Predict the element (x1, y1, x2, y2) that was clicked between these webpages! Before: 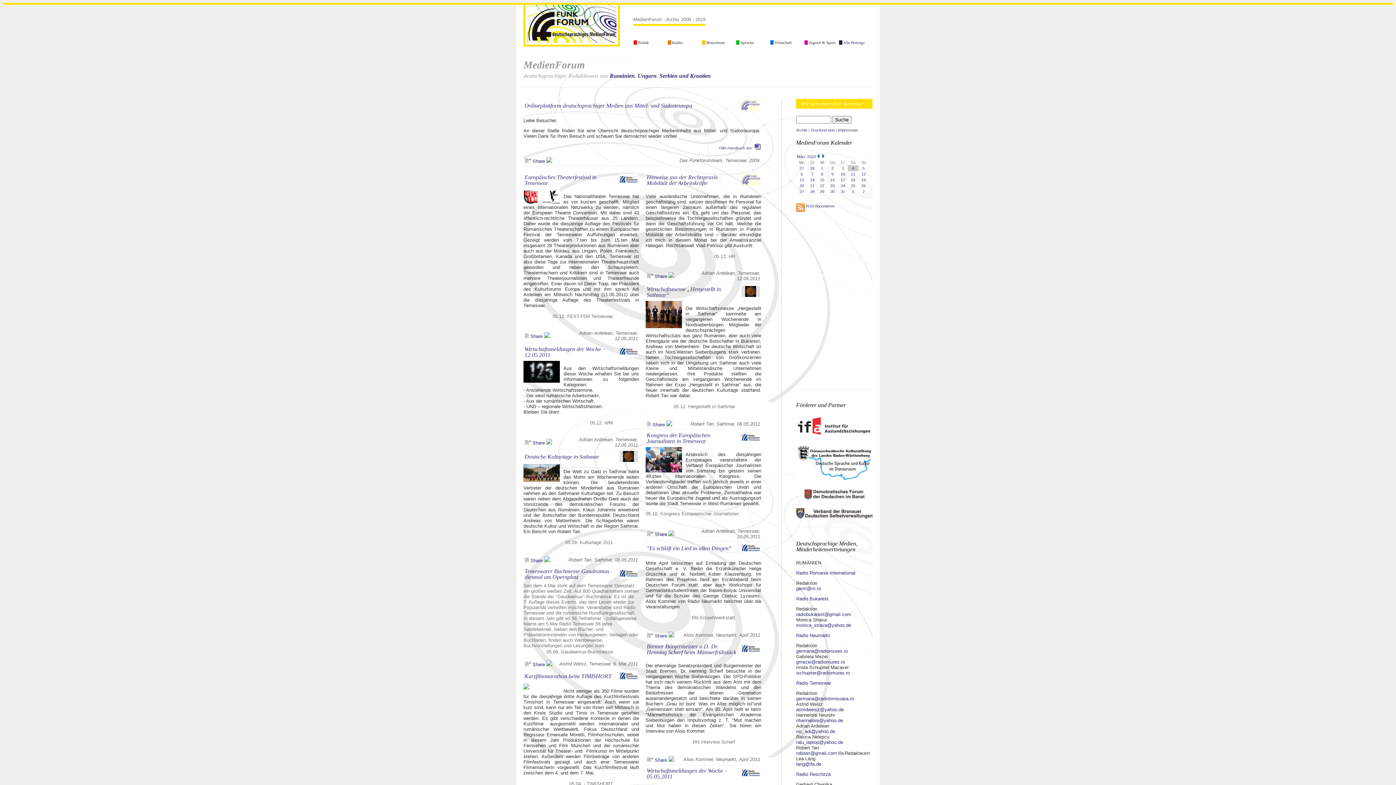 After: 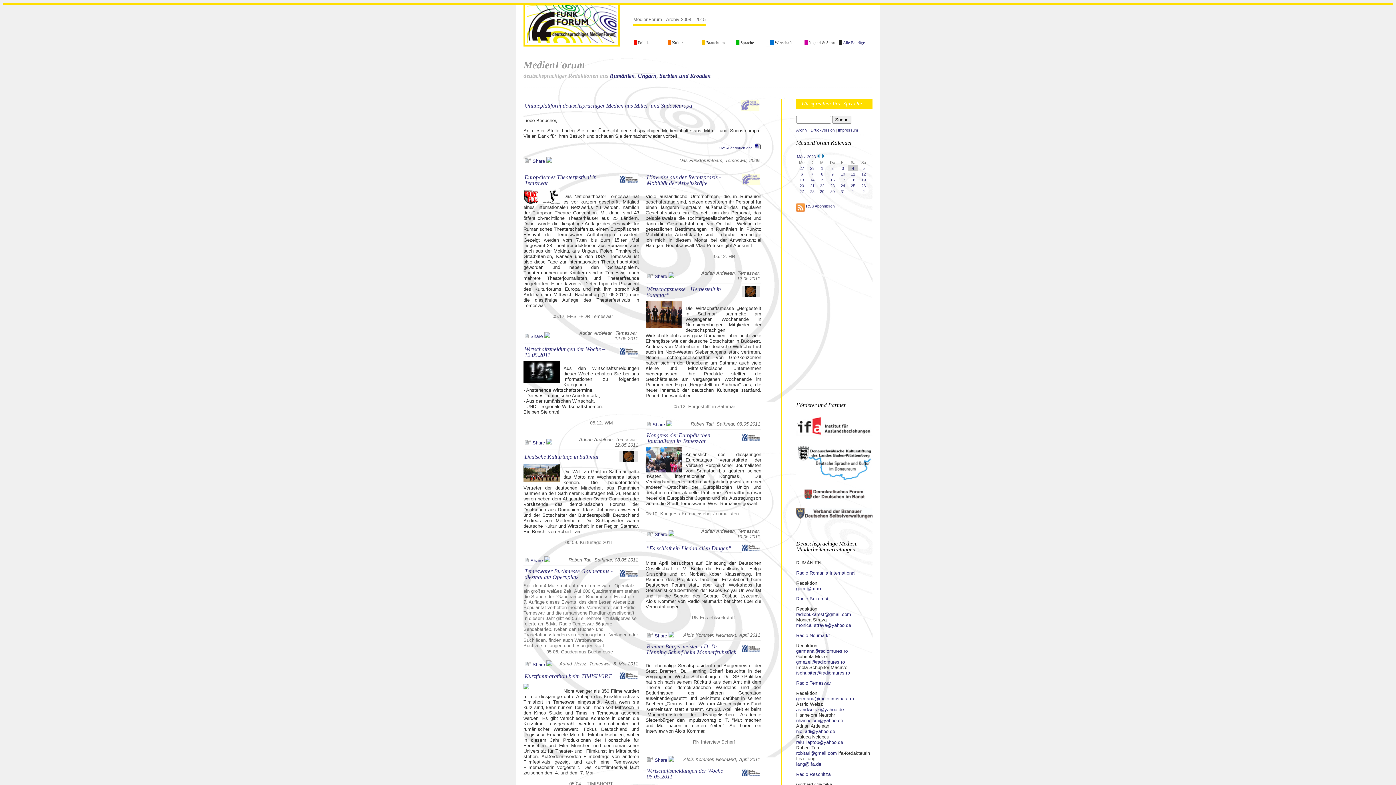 Action: bbox: (796, 707, 844, 712) label: astridweisz@yahoo.de
